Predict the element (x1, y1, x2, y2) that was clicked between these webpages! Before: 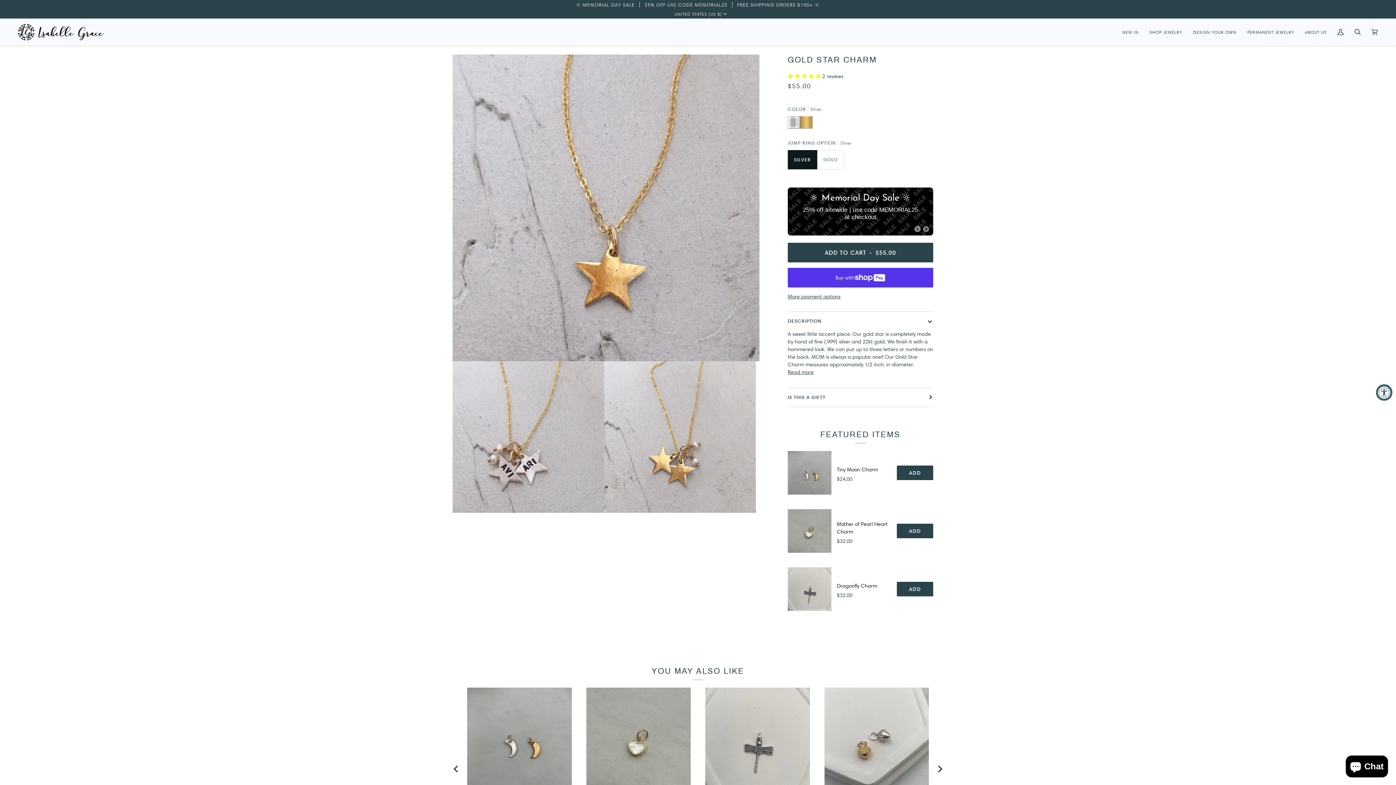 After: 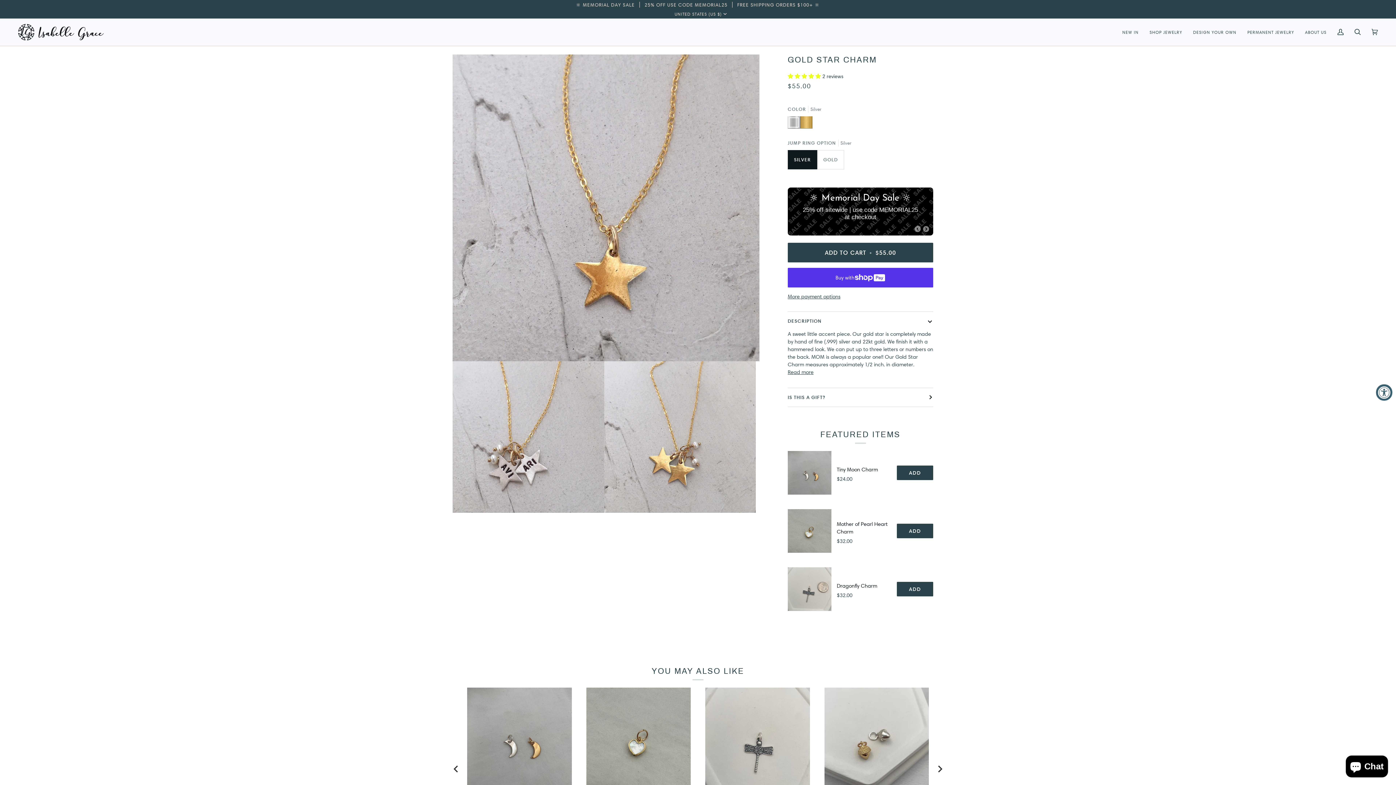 Action: bbox: (897, 582, 933, 596) label: Add the product, Dragonfly Charm to Cart